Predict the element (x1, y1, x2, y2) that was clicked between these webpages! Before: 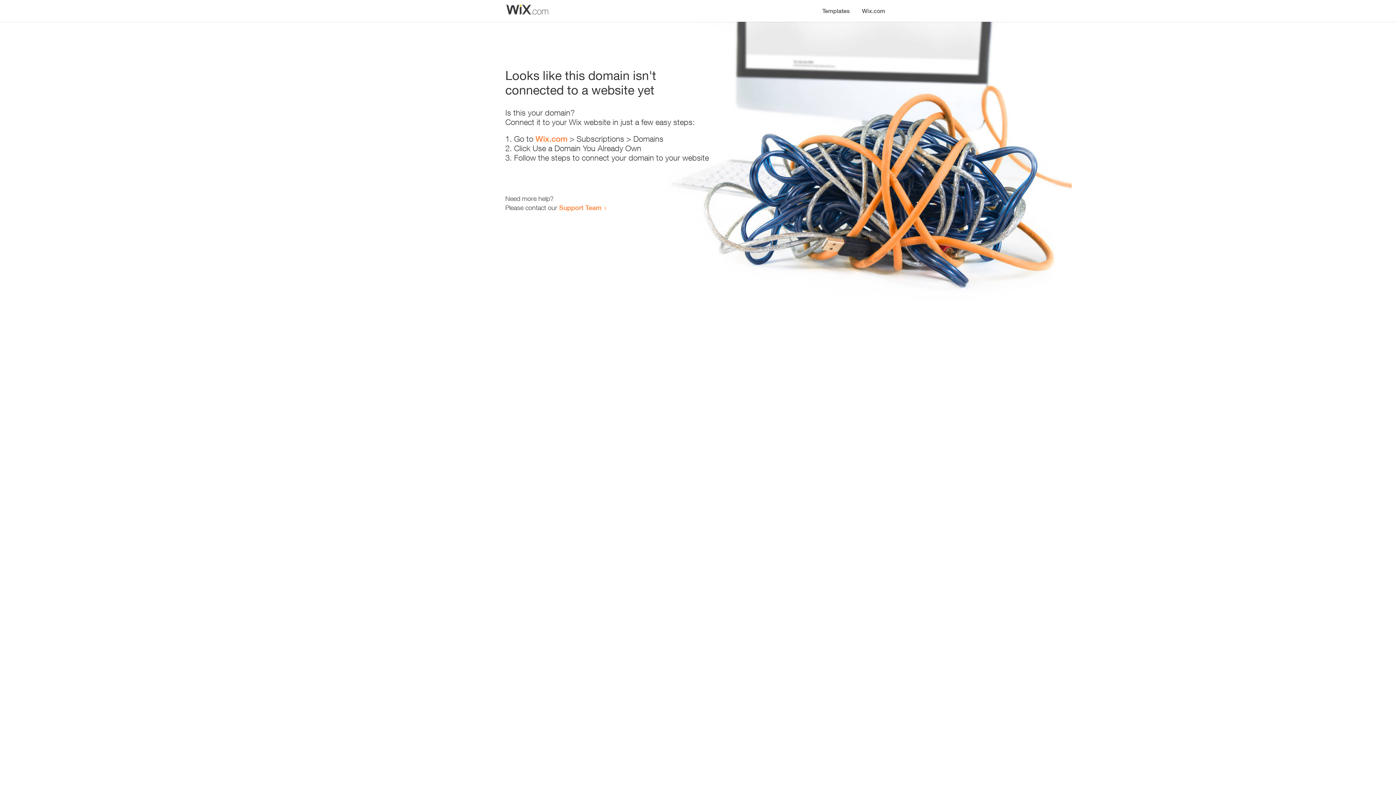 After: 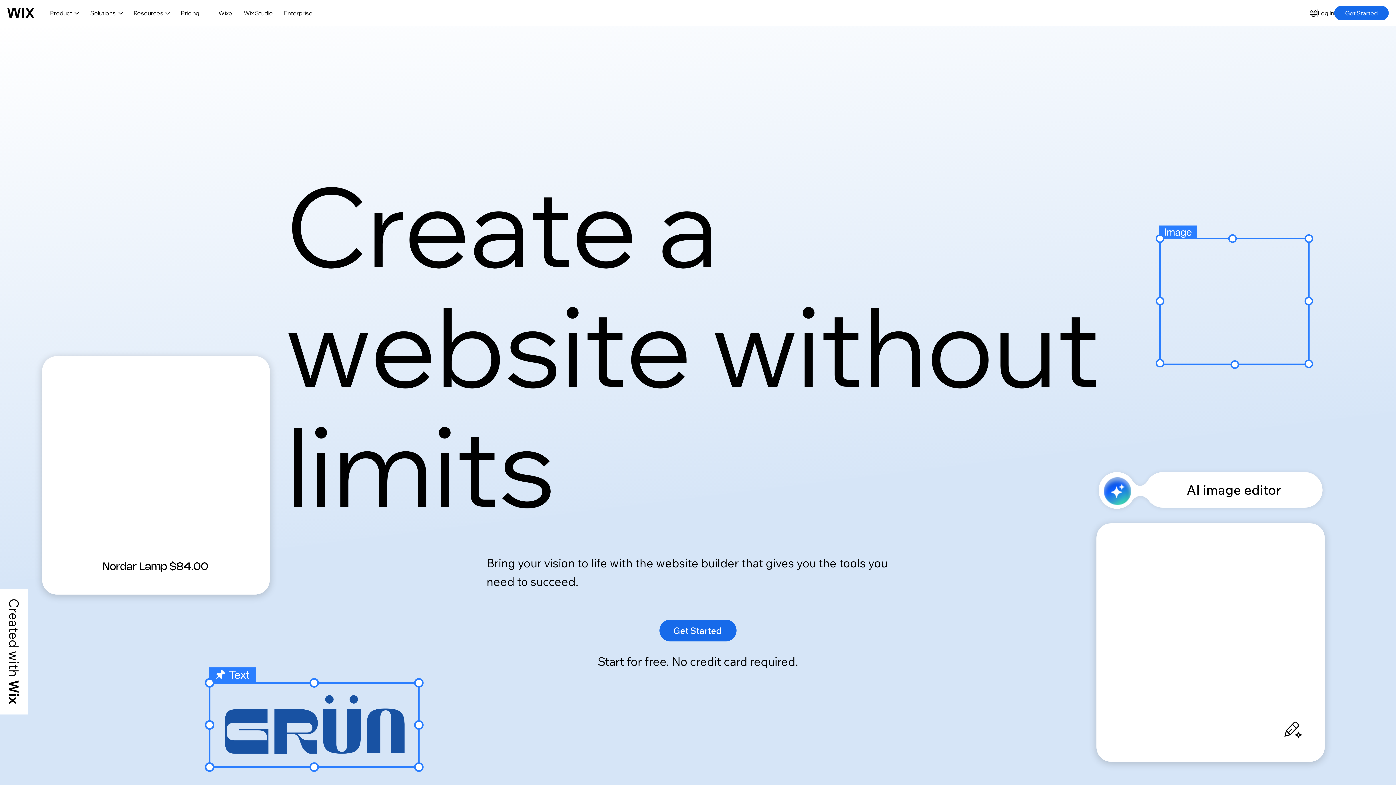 Action: label: Wix.com bbox: (856, 0, 890, 14)